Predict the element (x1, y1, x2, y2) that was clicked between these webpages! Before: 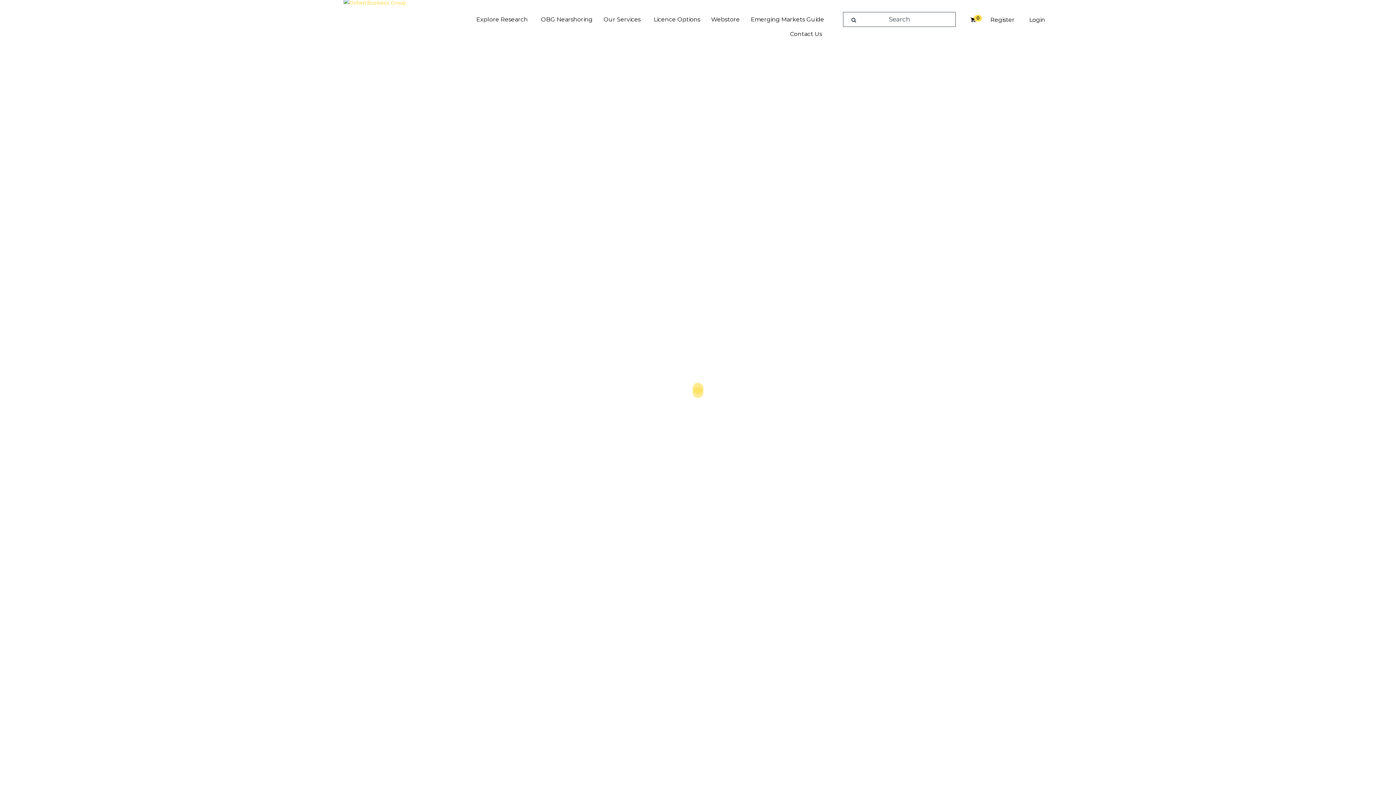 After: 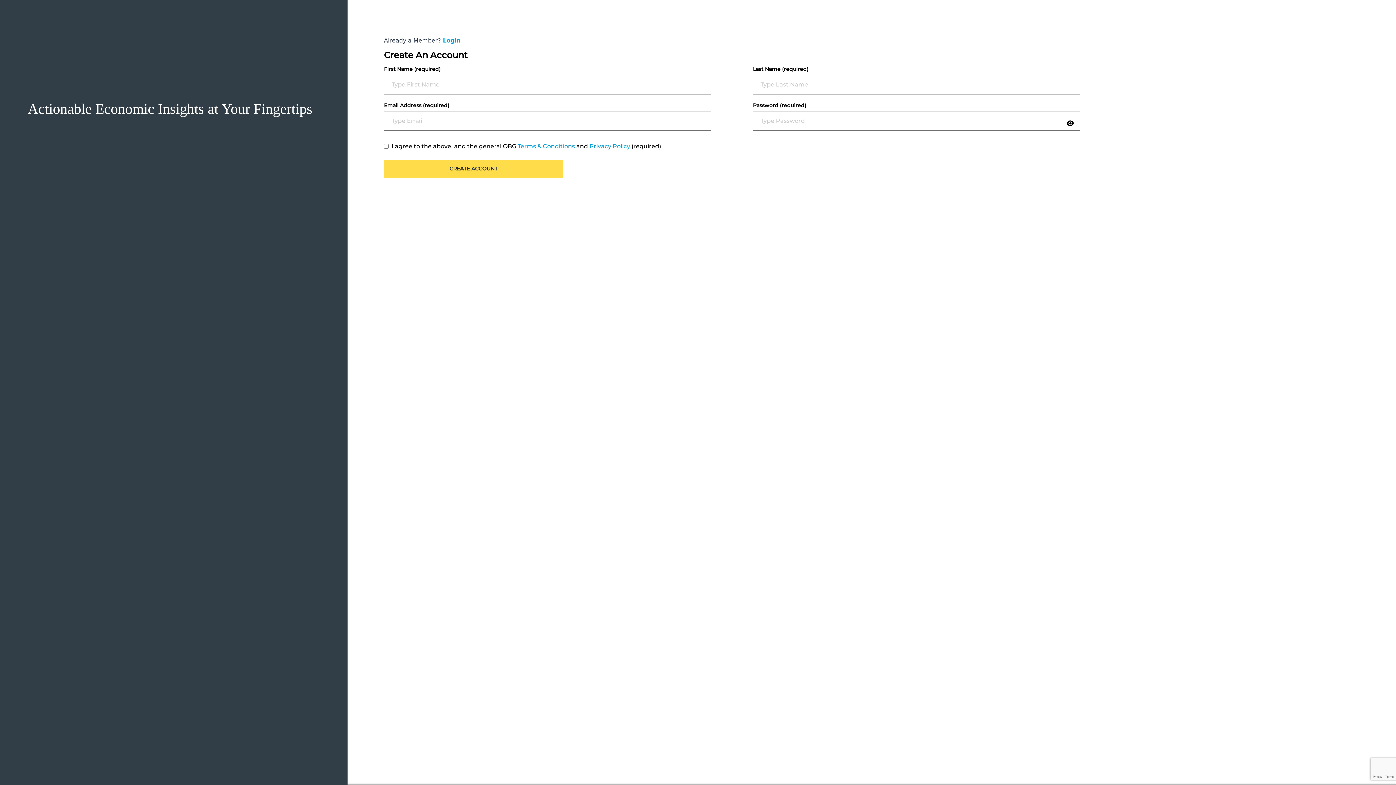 Action: bbox: (990, 14, 1014, 25) label: Register